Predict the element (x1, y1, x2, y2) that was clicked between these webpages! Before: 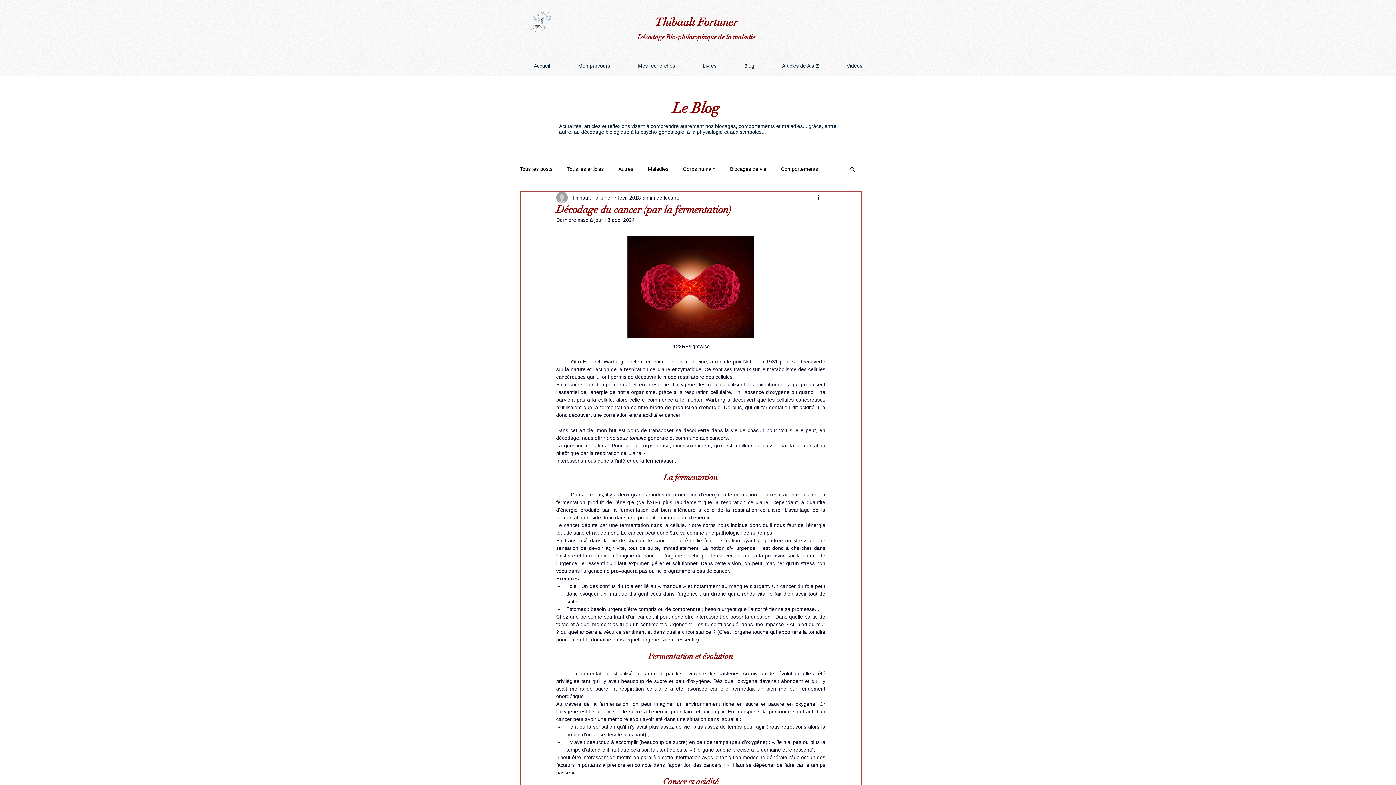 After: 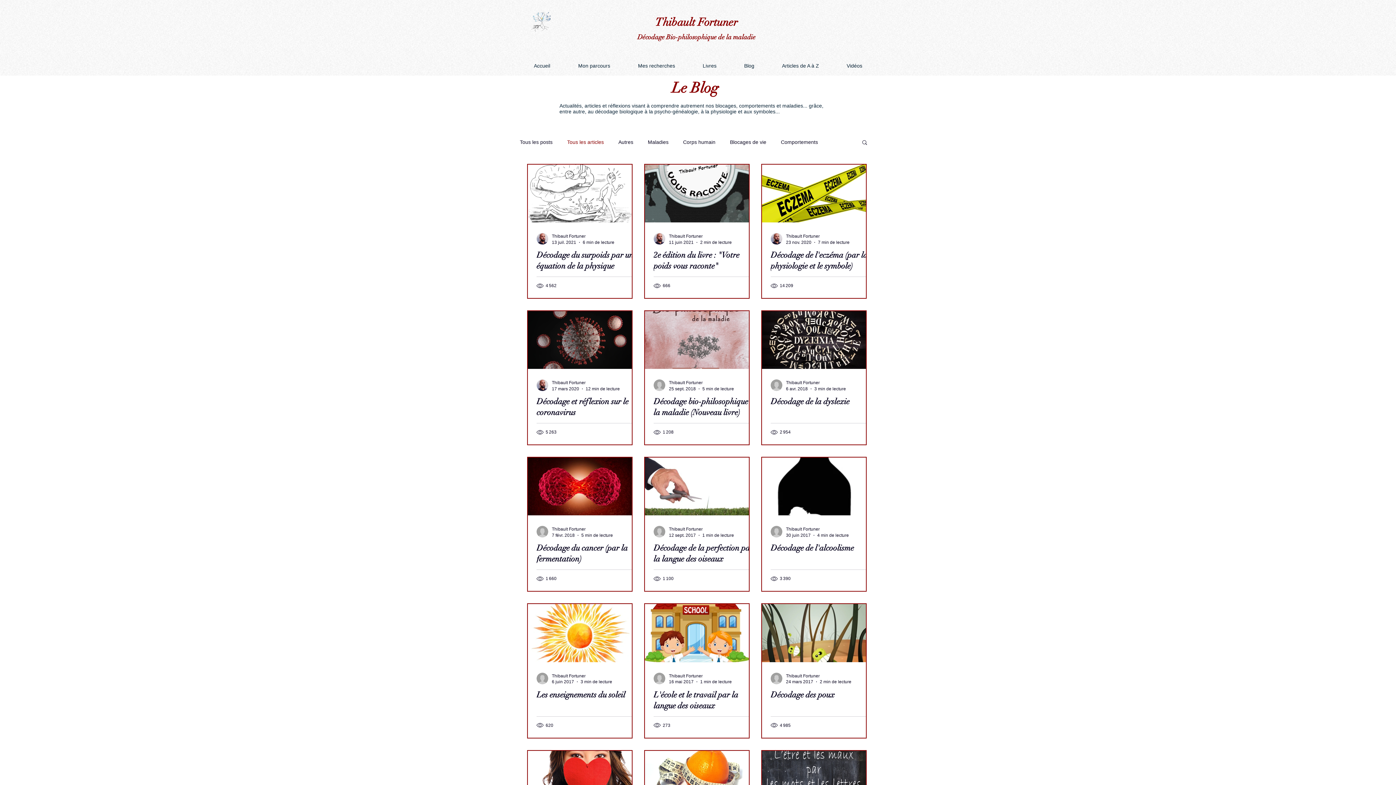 Action: label: Tous les articles bbox: (567, 165, 604, 172)